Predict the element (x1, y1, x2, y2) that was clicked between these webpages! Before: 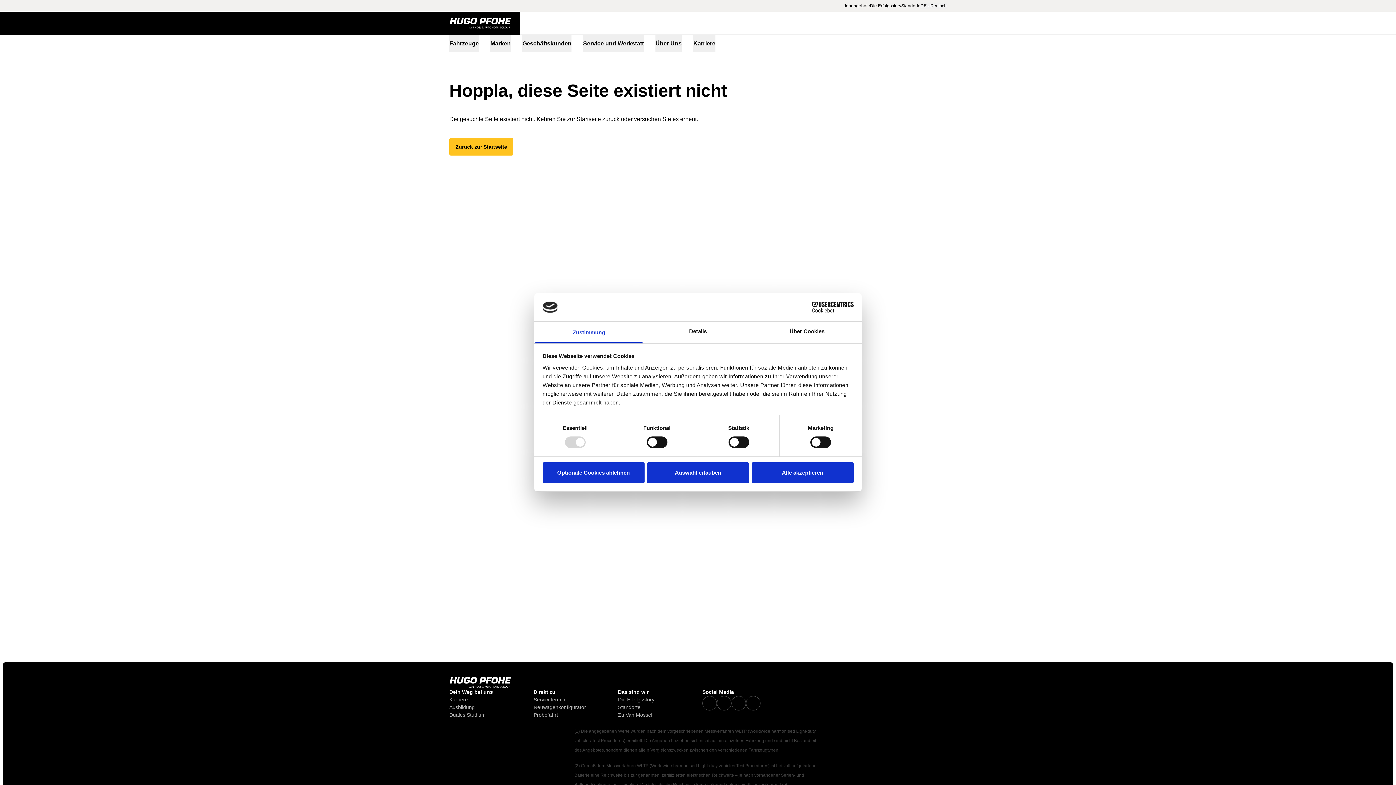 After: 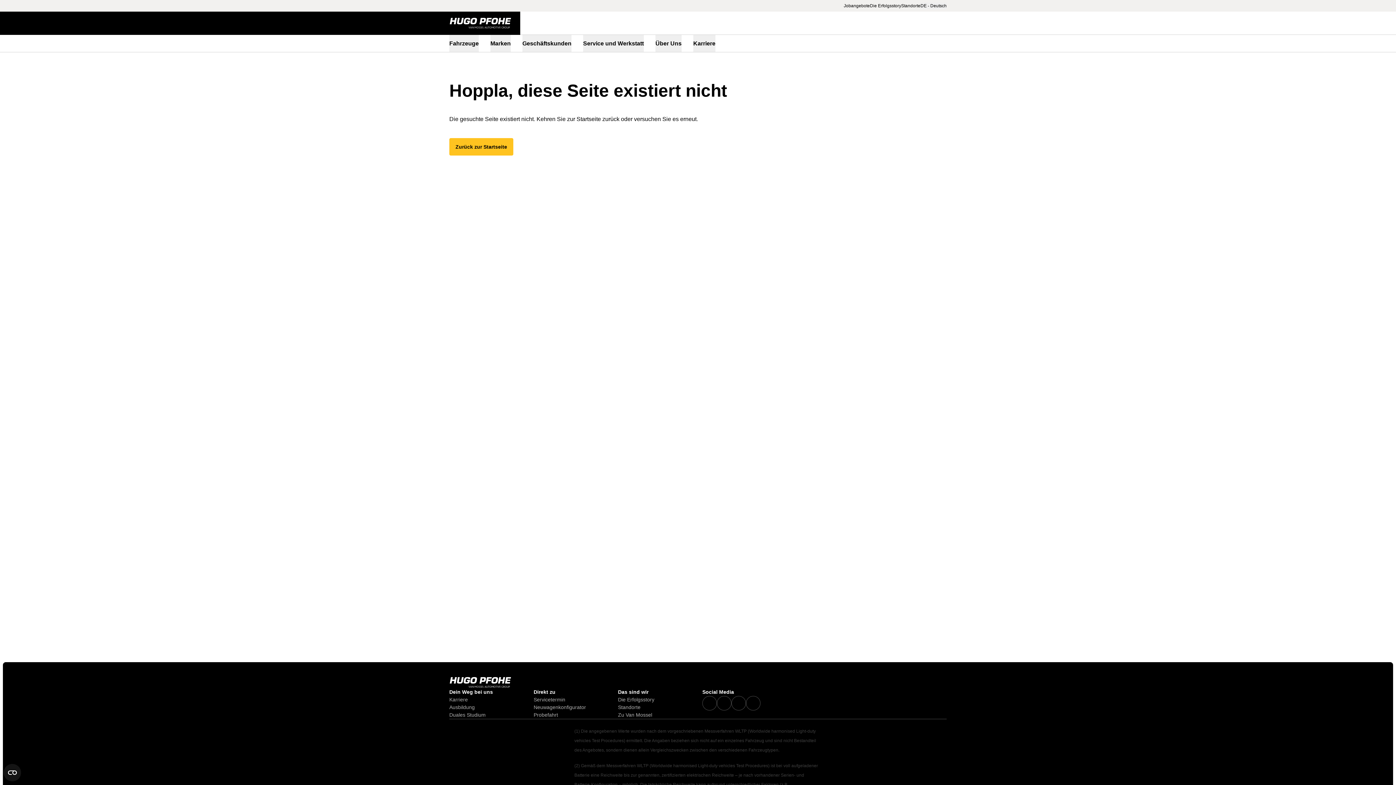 Action: label: Optionale Cookies ablehnen bbox: (542, 462, 644, 483)